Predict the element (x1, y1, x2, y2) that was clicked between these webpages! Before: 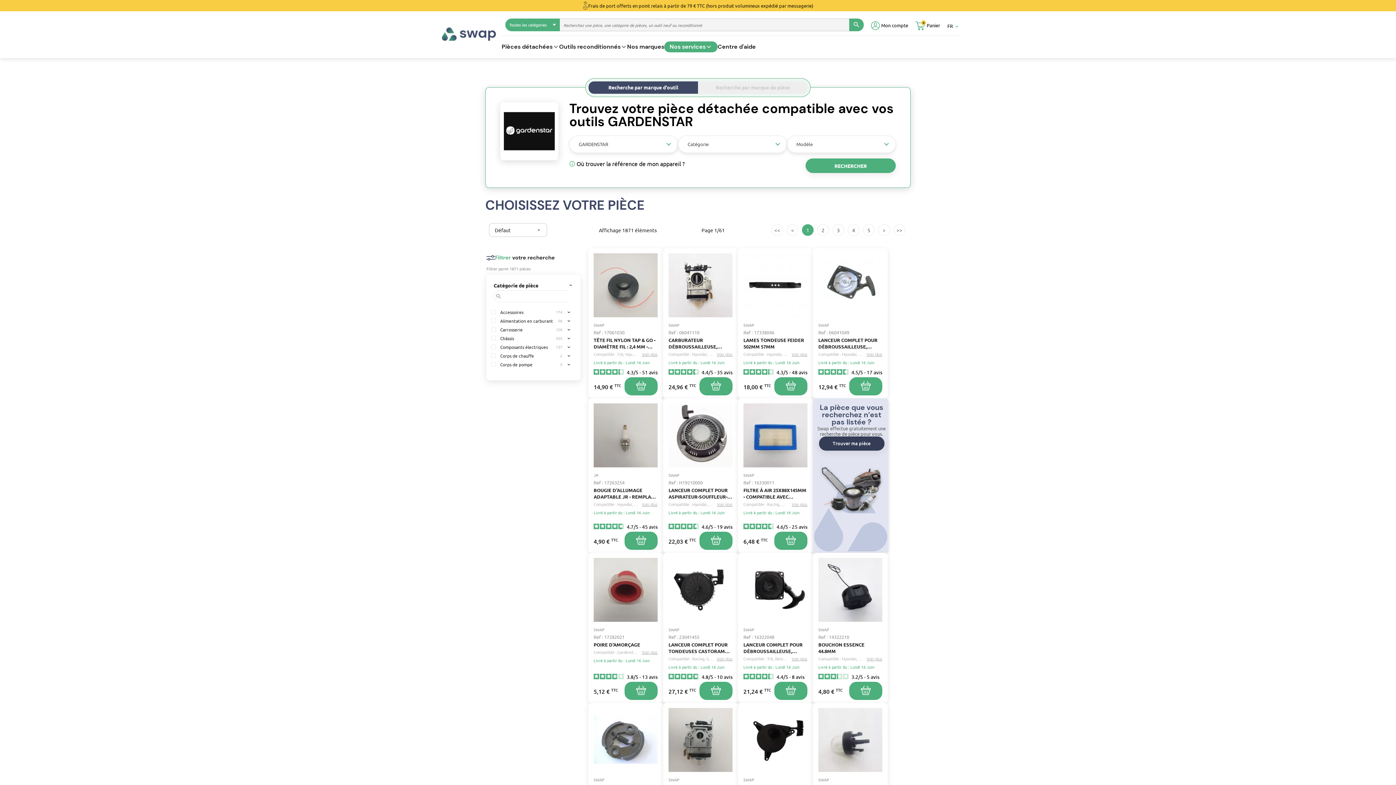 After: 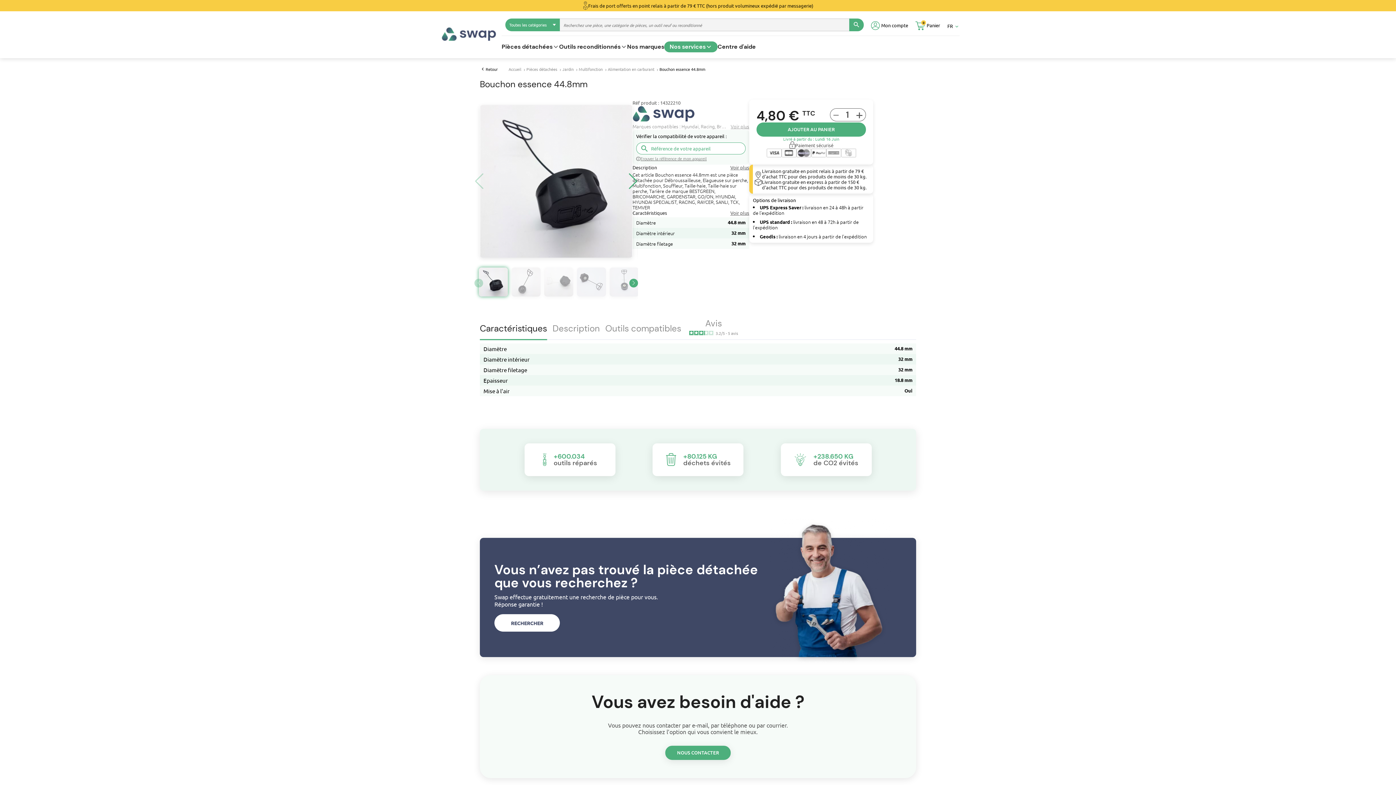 Action: bbox: (813, 553, 888, 703)